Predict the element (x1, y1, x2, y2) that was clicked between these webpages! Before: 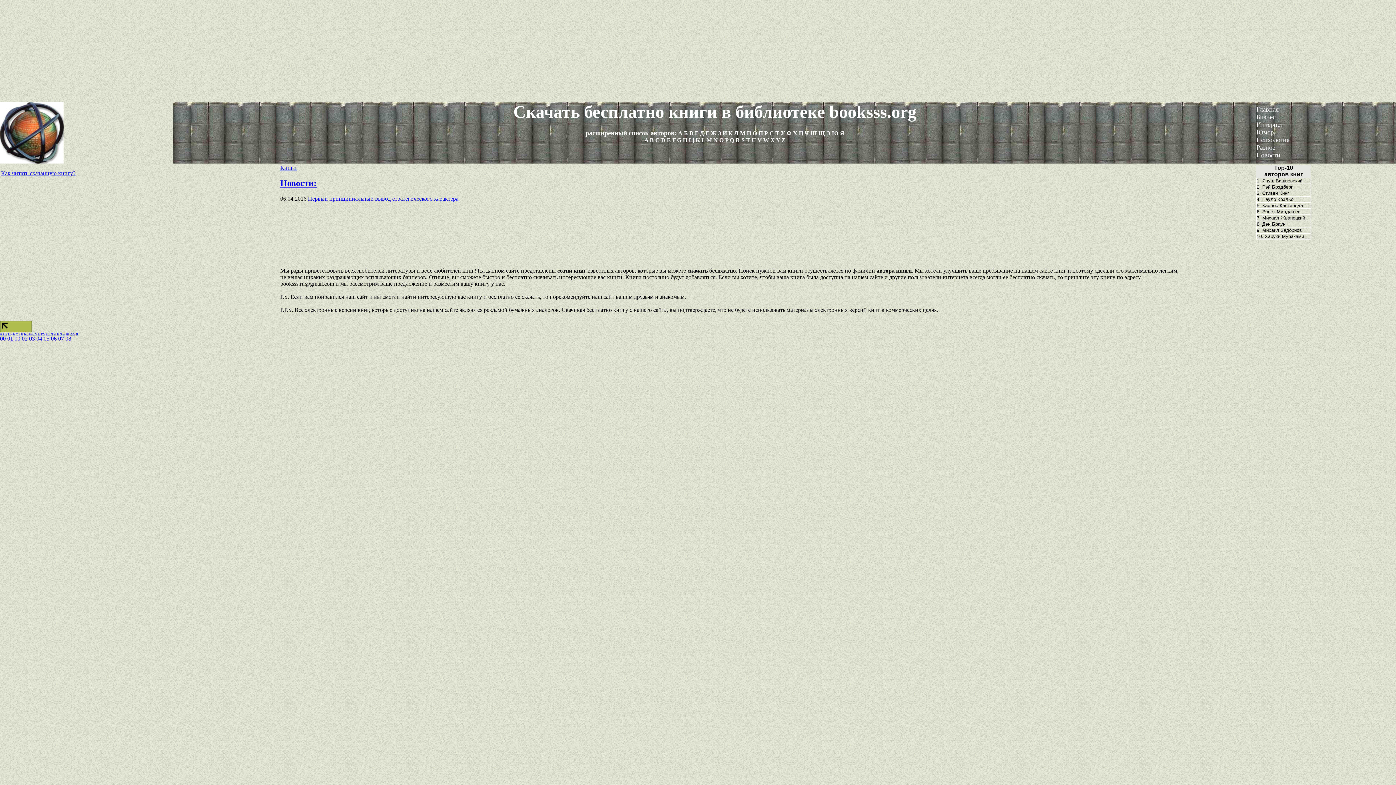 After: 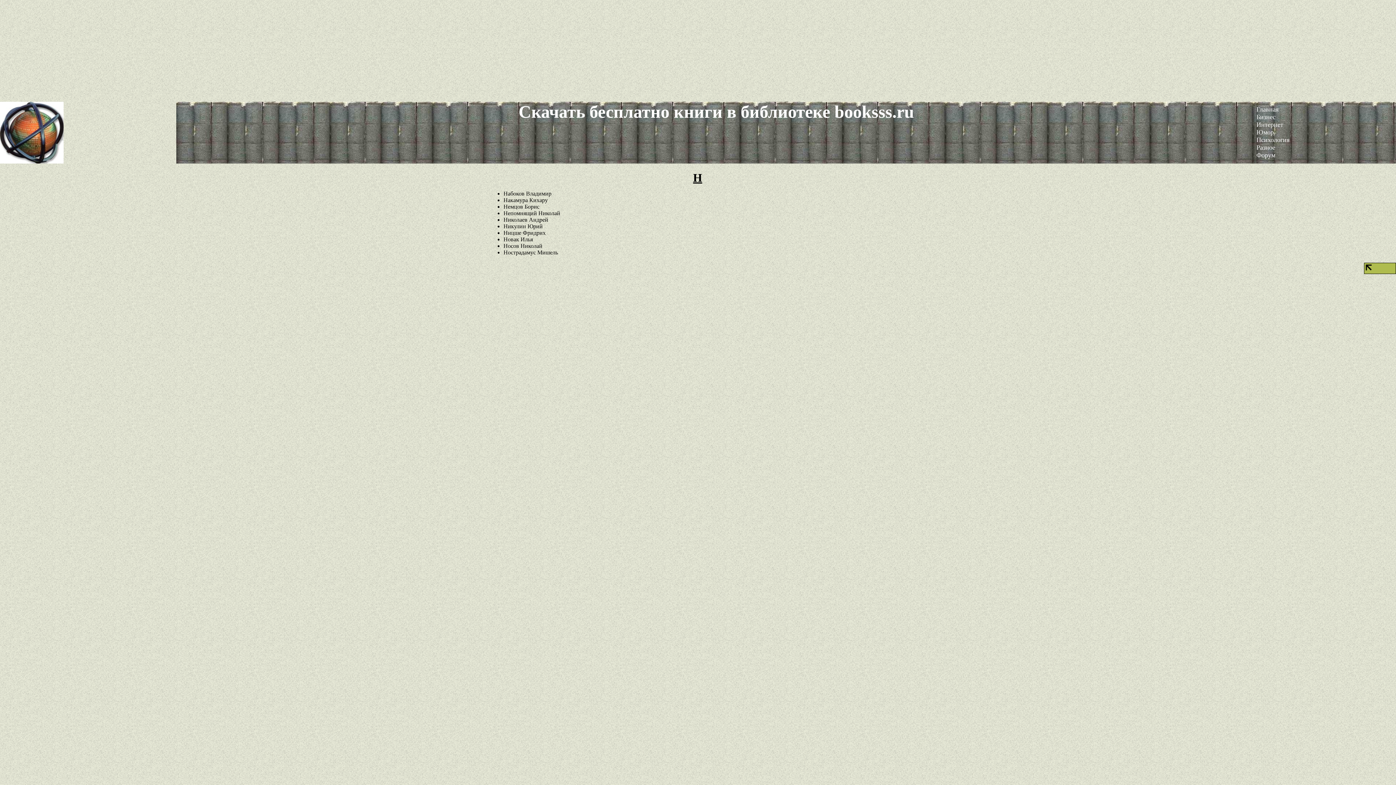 Action: bbox: (32, 332, 34, 335) label: Н